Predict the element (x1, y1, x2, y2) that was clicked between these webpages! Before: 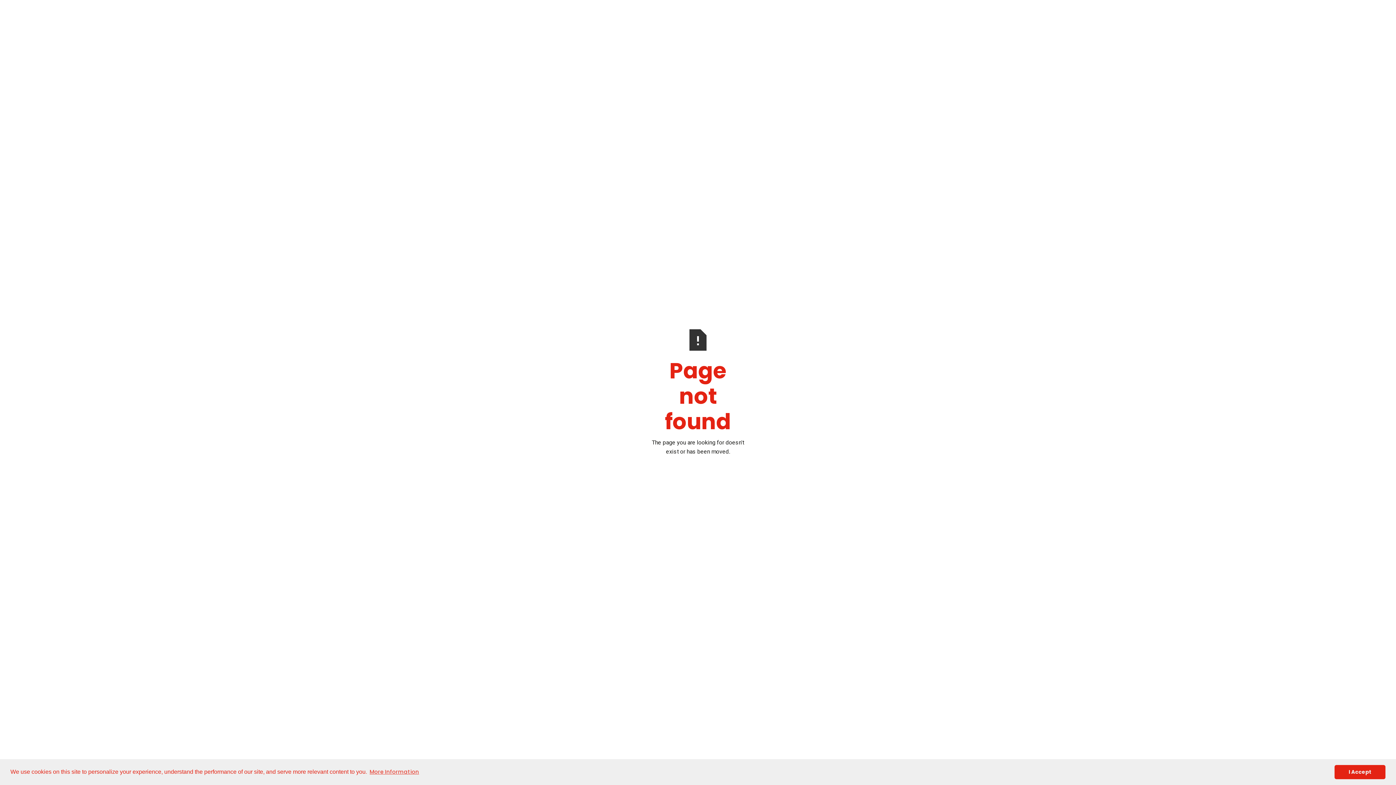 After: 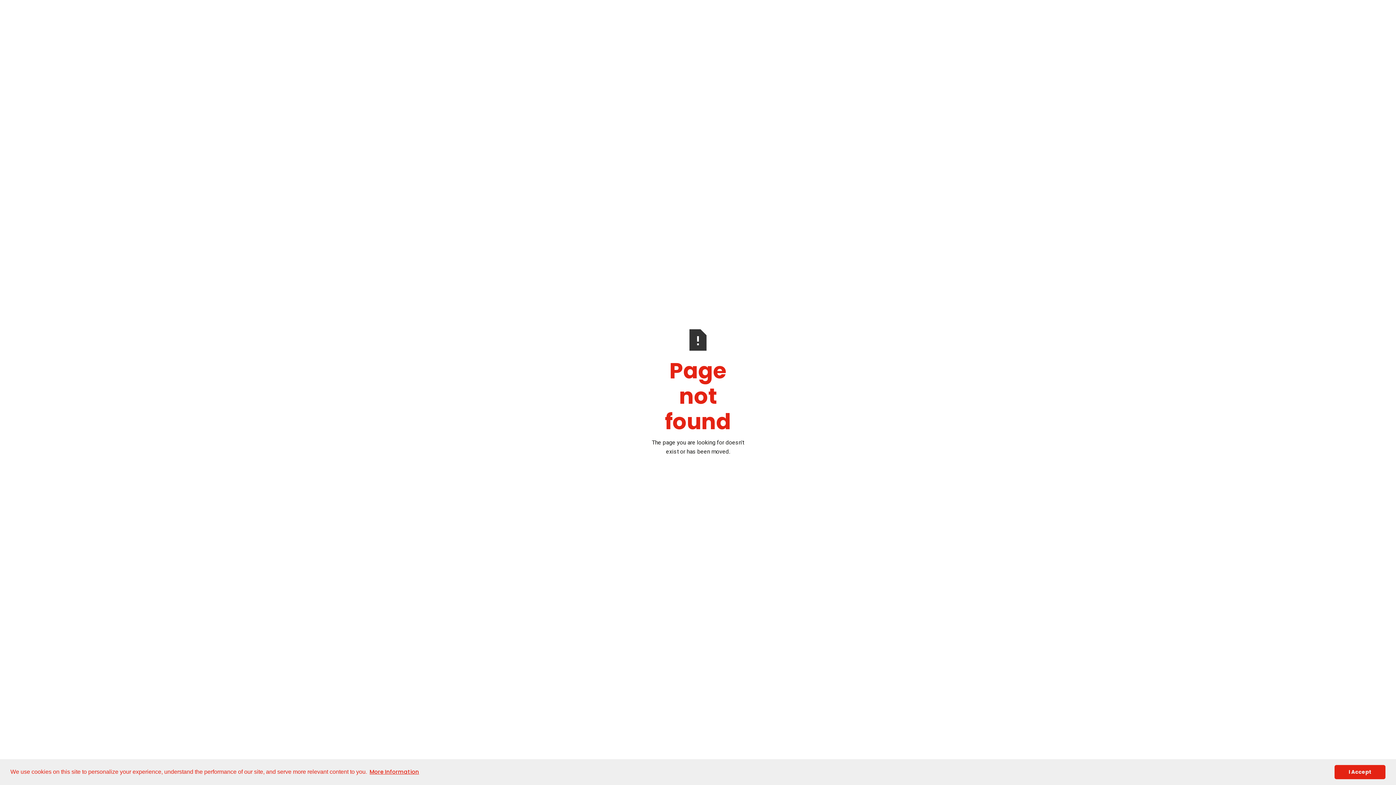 Action: bbox: (368, 767, 420, 777) label: learn more about cookies